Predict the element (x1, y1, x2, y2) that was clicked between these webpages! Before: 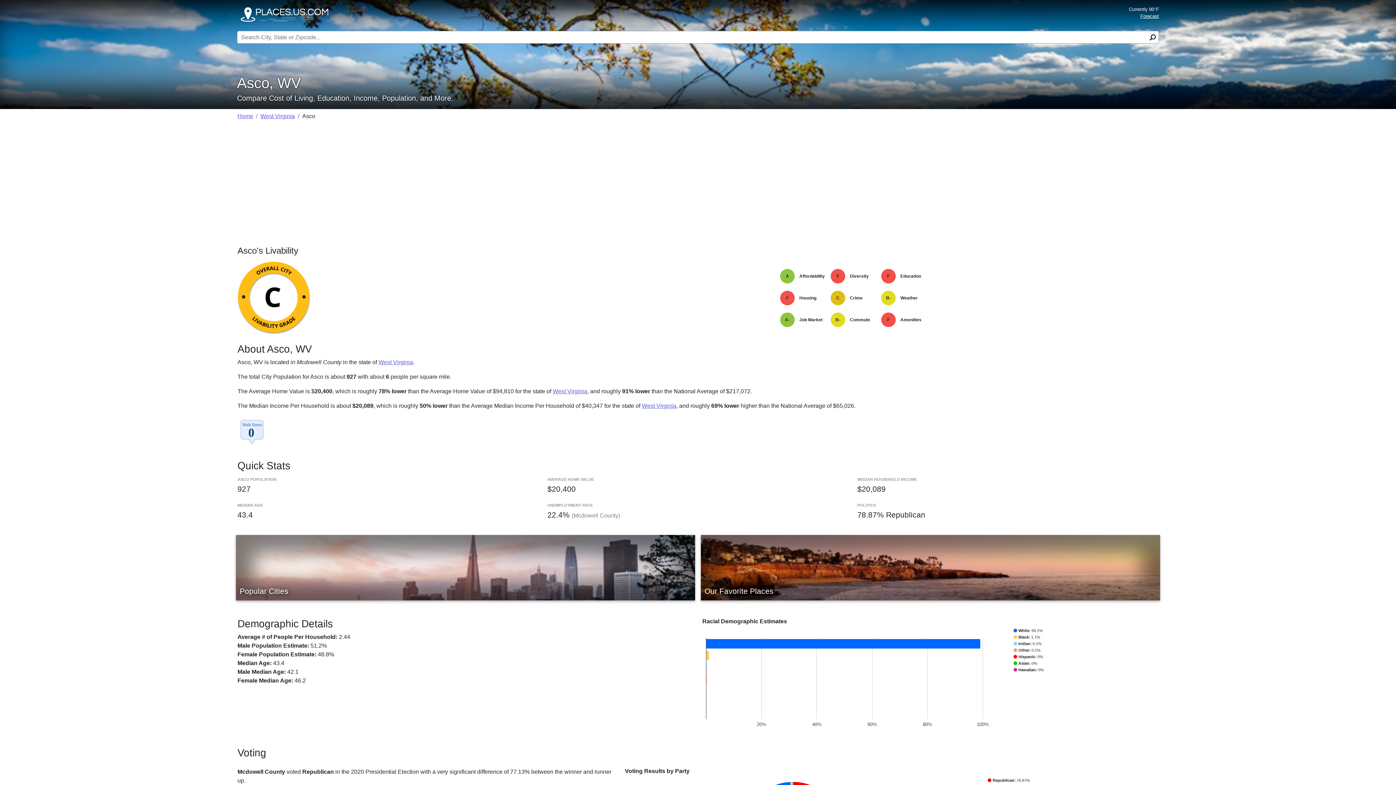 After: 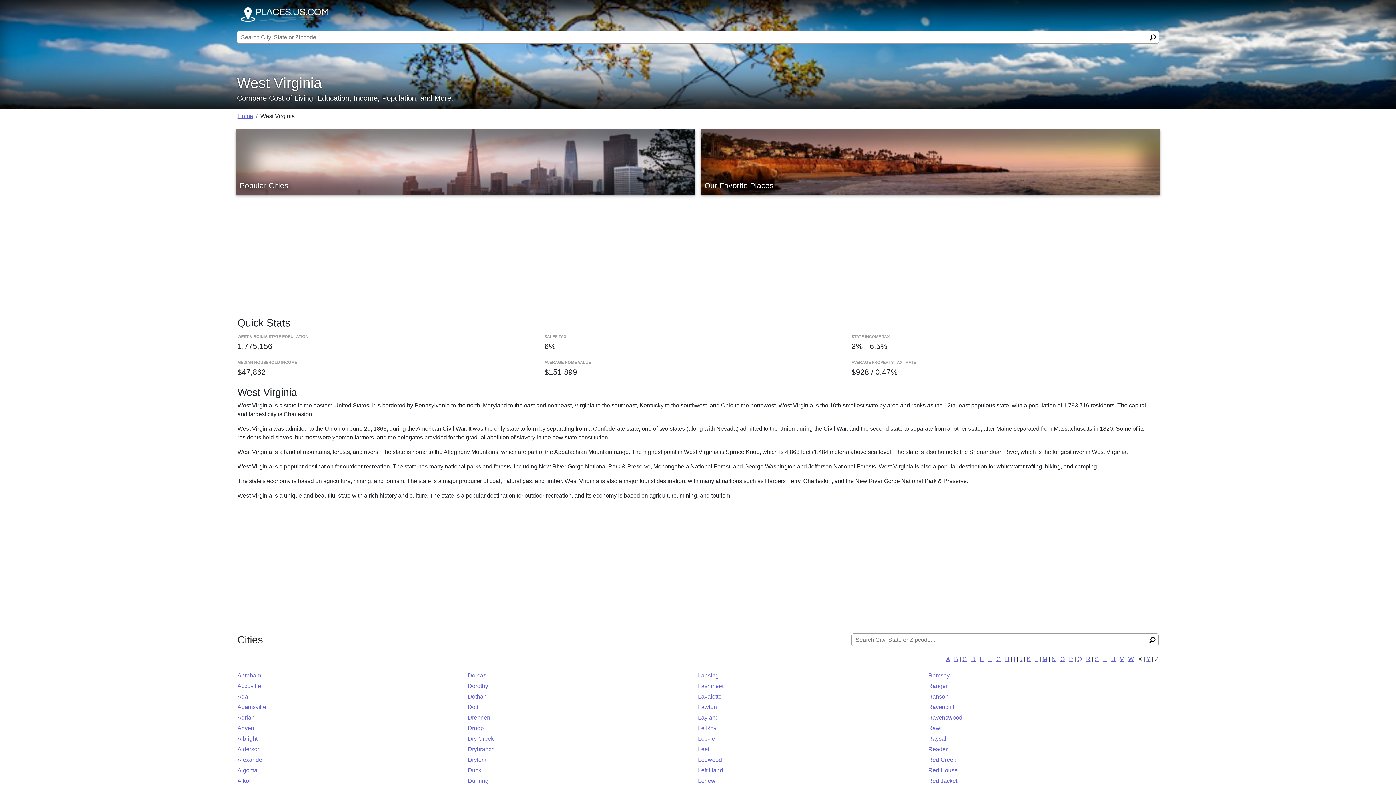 Action: label: West Virginia bbox: (641, 402, 676, 409)